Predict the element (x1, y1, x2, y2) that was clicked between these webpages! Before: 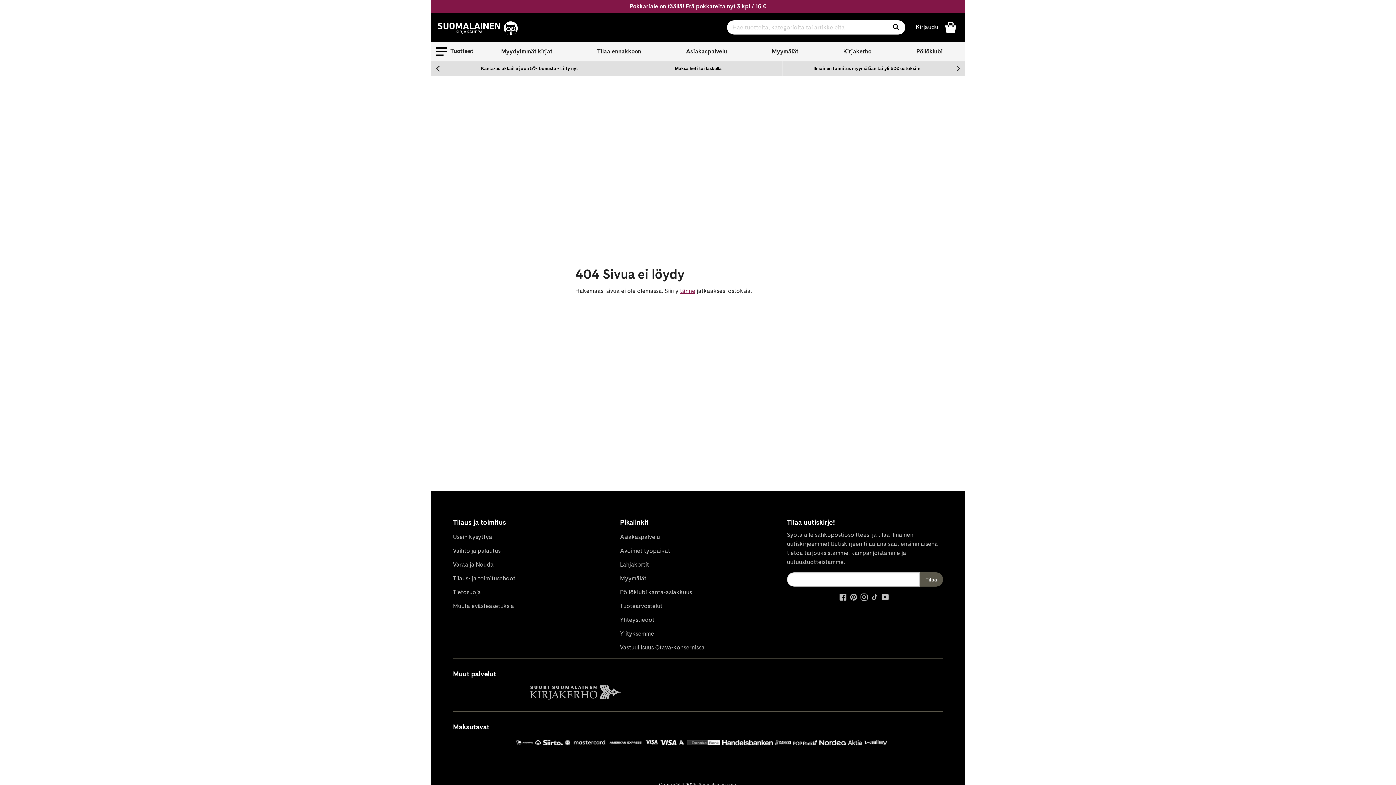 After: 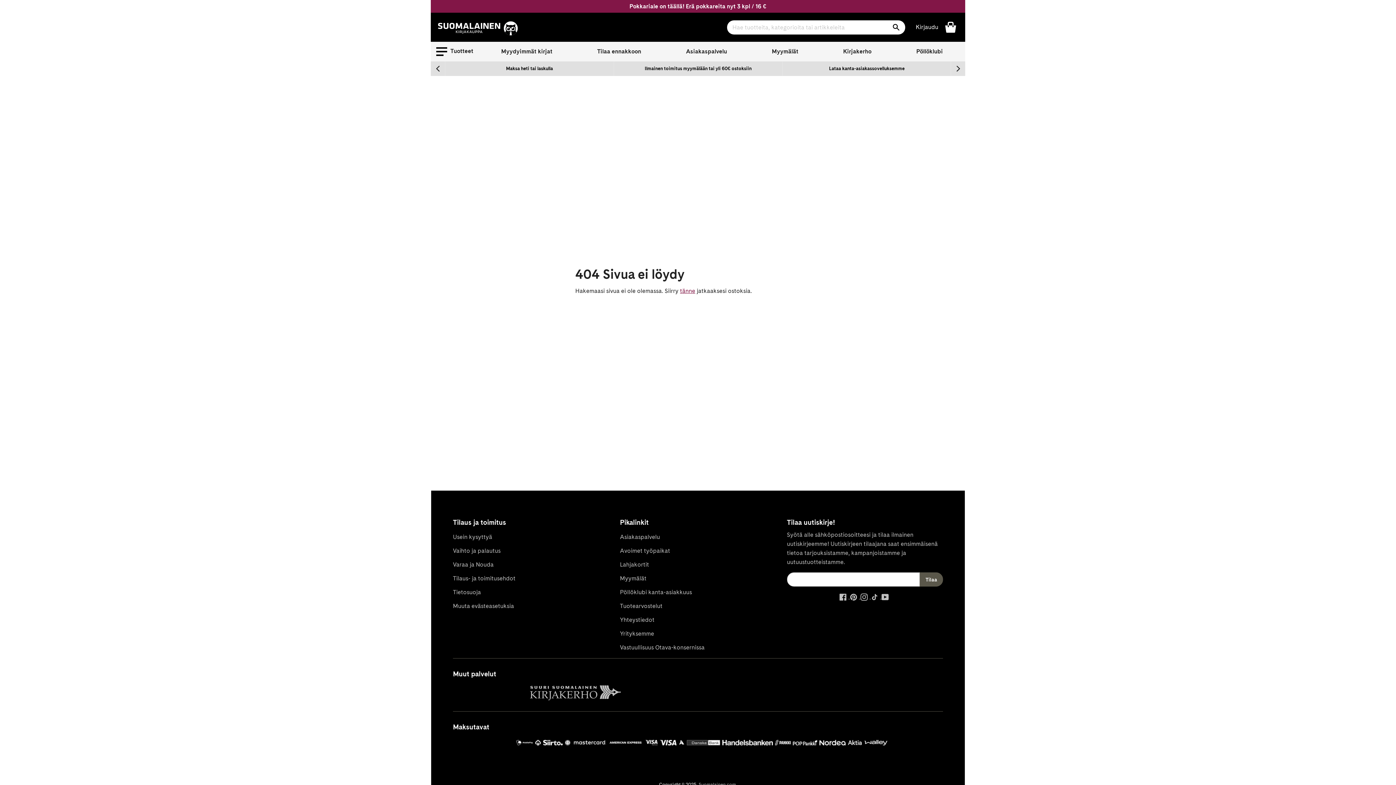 Action: bbox: (950, 61, 965, 76) label: Liu'uta oikealle